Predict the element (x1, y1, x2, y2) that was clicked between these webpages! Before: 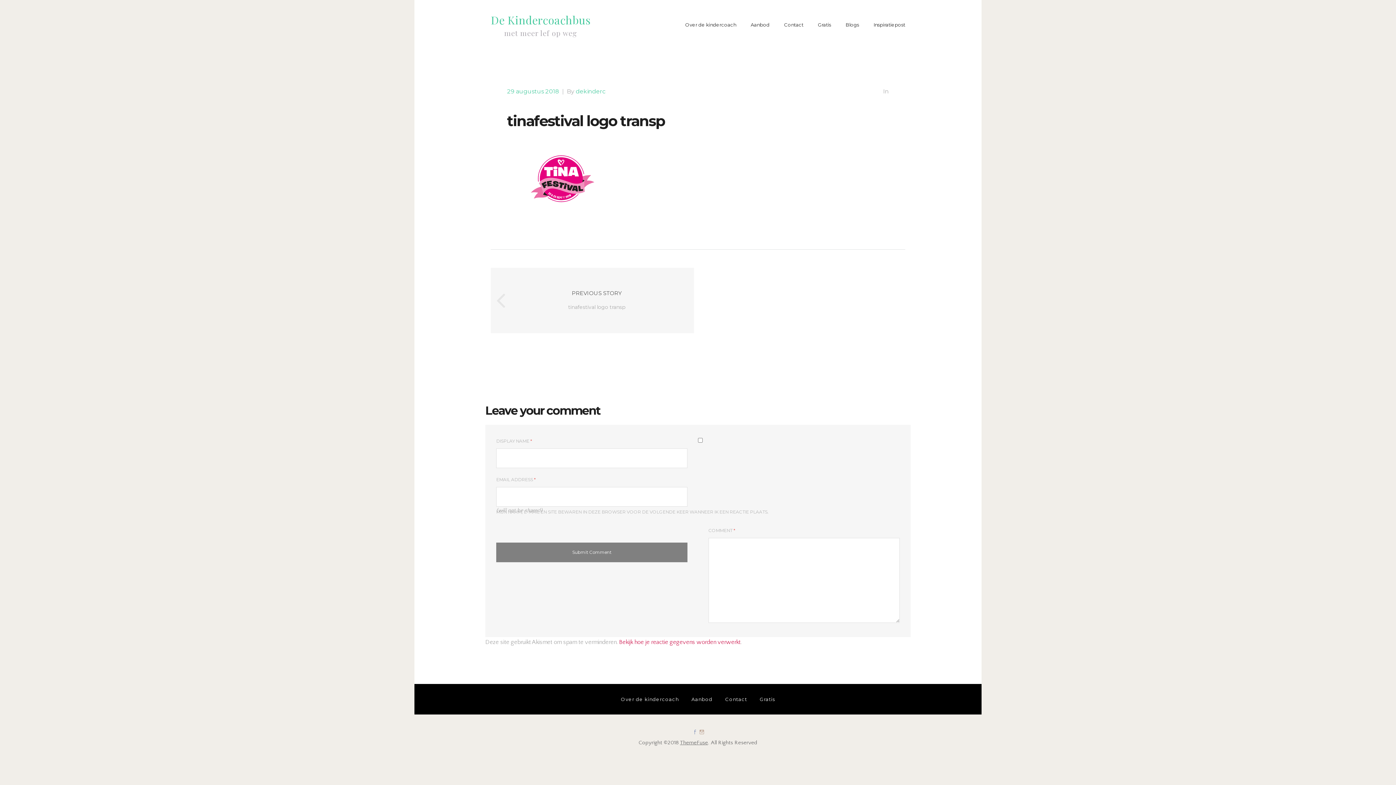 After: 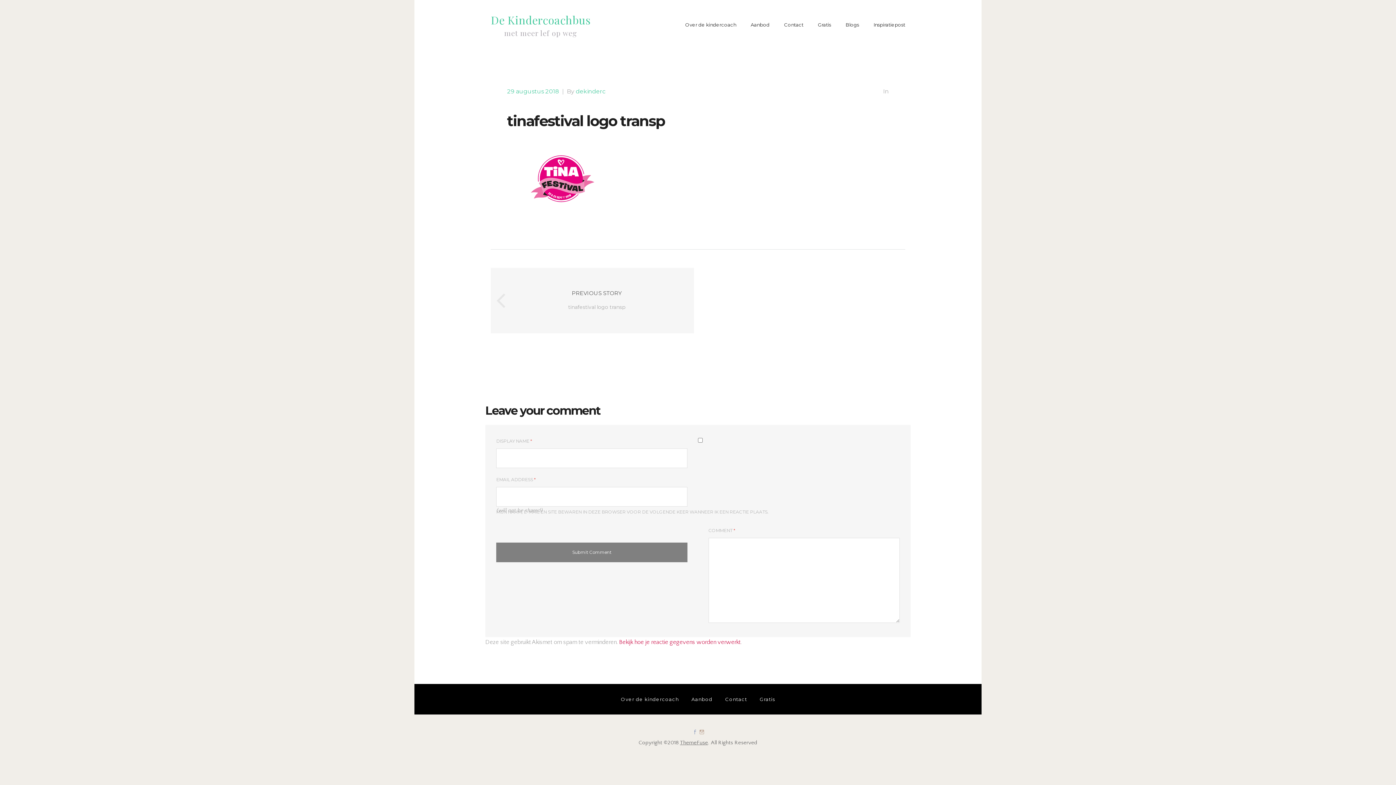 Action: bbox: (490, 268, 694, 333) label: PREVIOUS STORY
tinafestival logo transp